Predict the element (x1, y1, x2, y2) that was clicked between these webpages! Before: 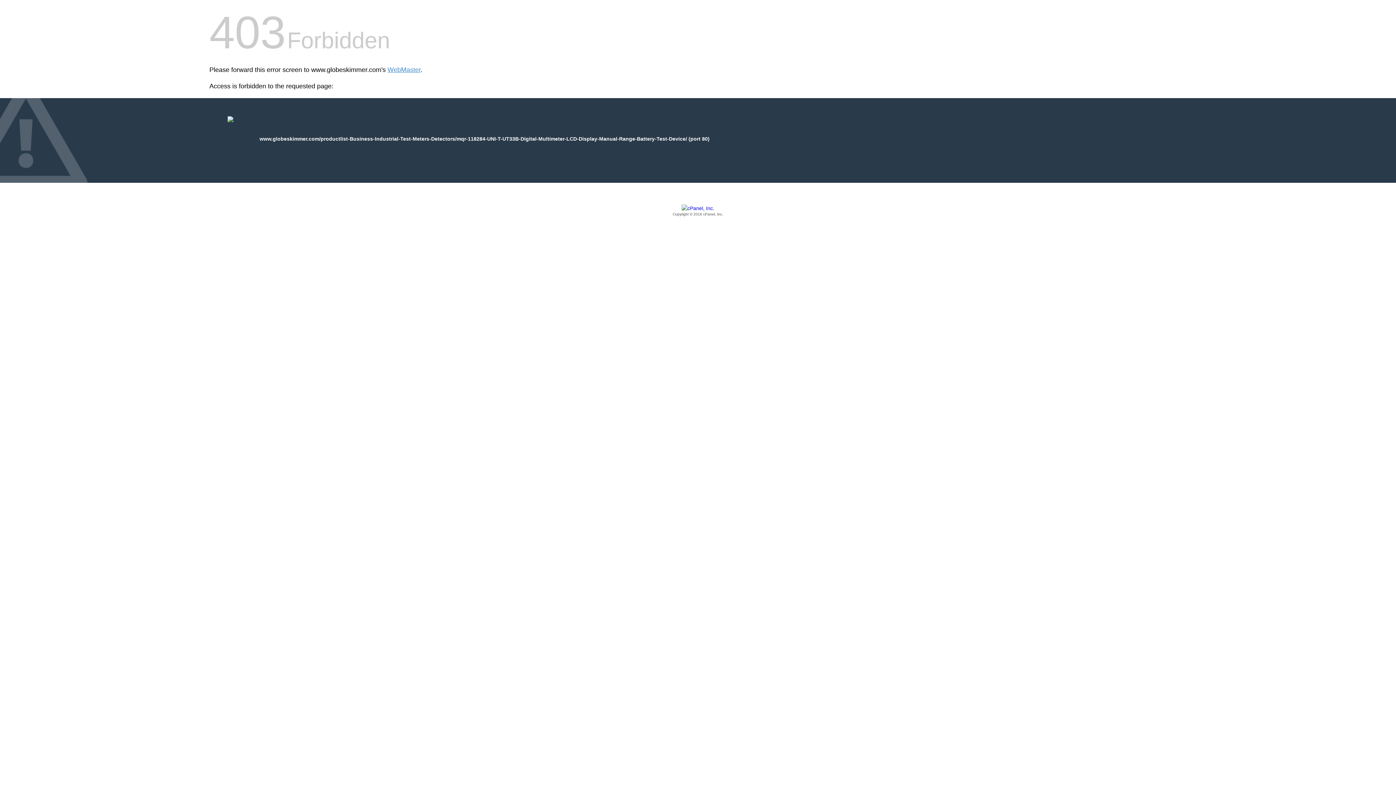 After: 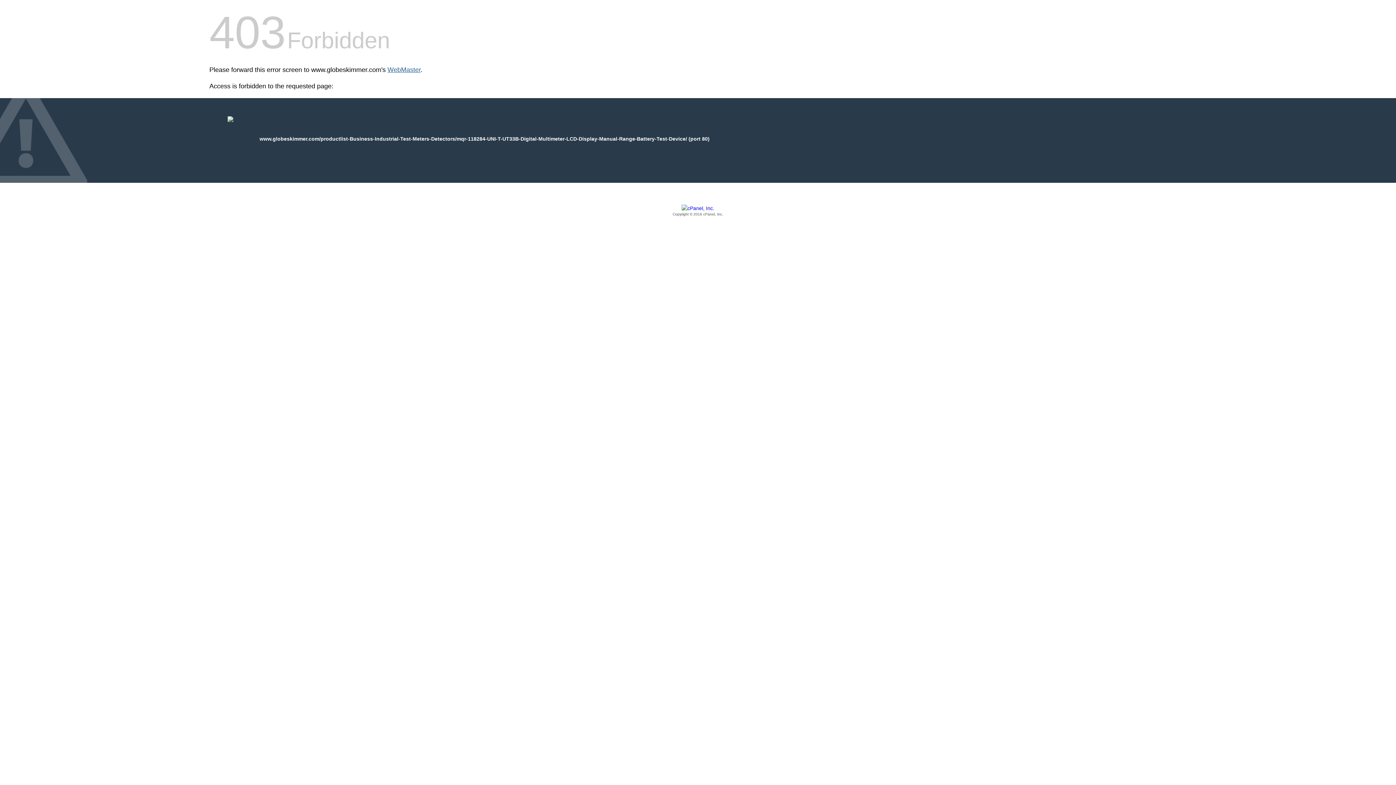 Action: bbox: (387, 66, 420, 73) label: WebMaster